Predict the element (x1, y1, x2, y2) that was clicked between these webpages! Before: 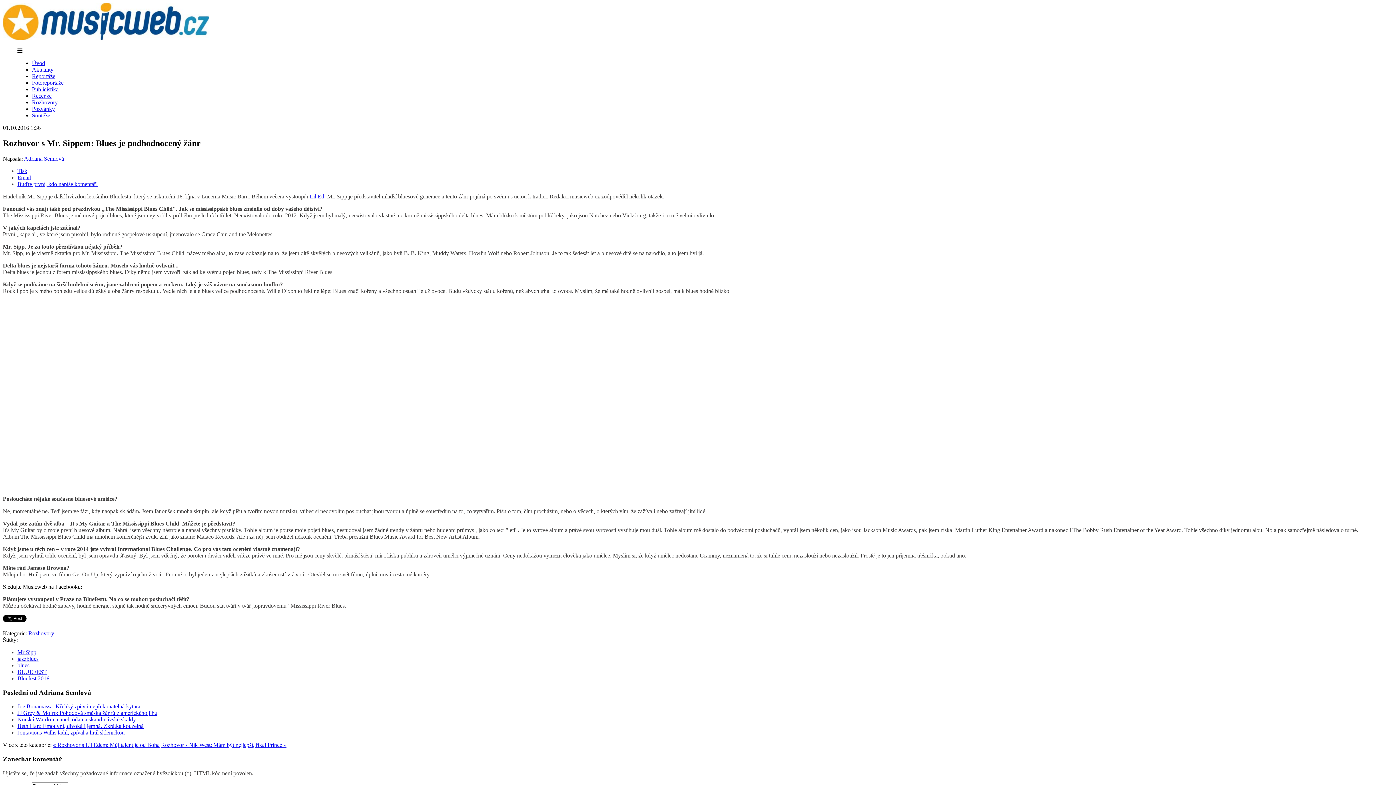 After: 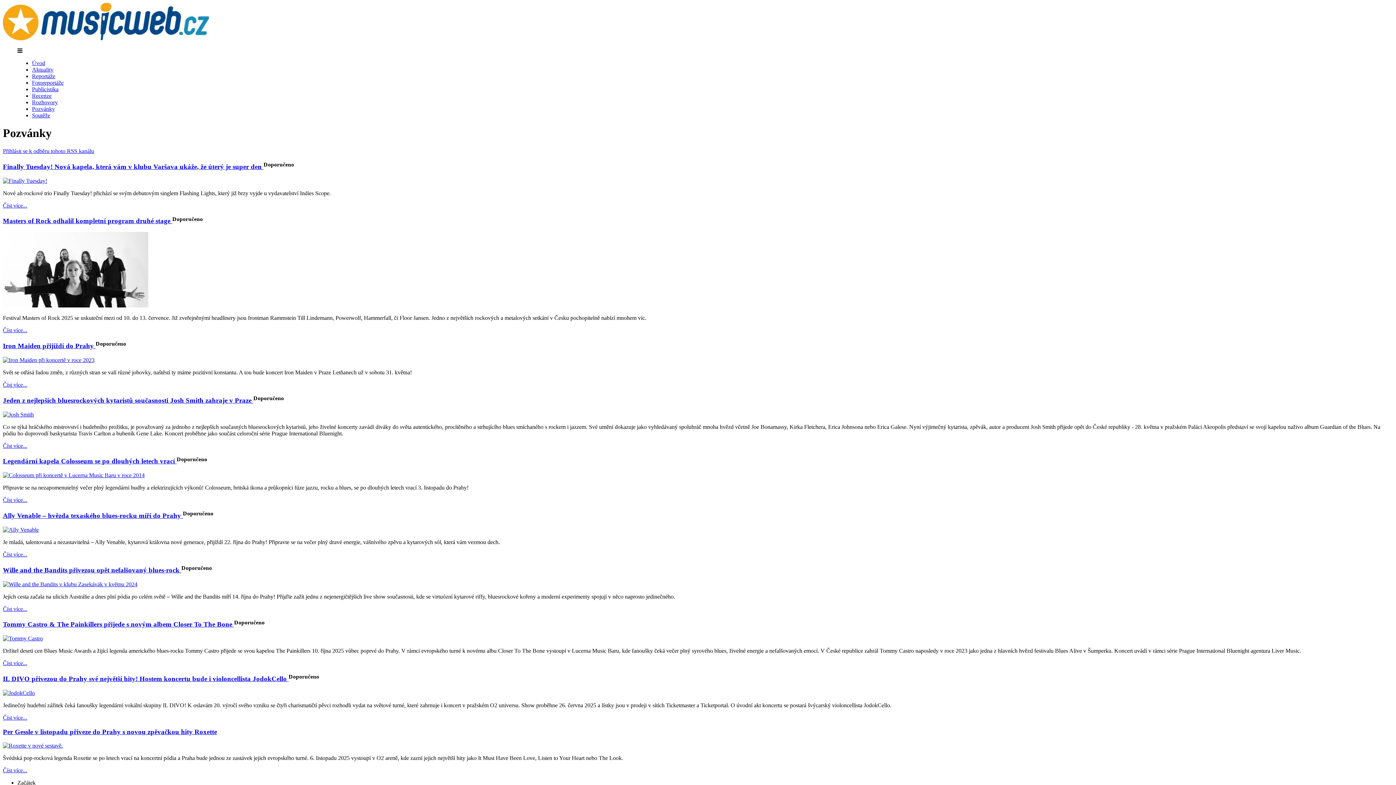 Action: label: Pozvánky bbox: (32, 105, 54, 112)